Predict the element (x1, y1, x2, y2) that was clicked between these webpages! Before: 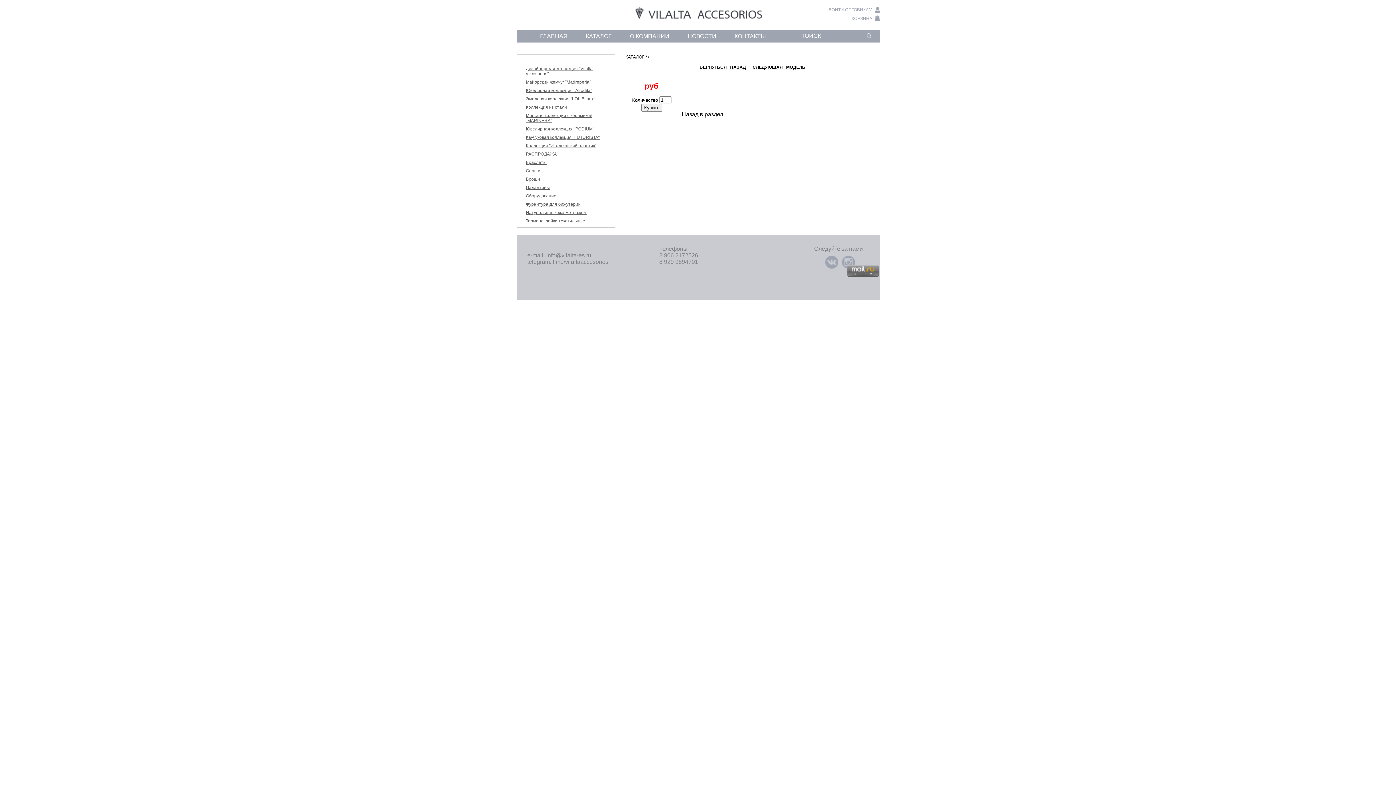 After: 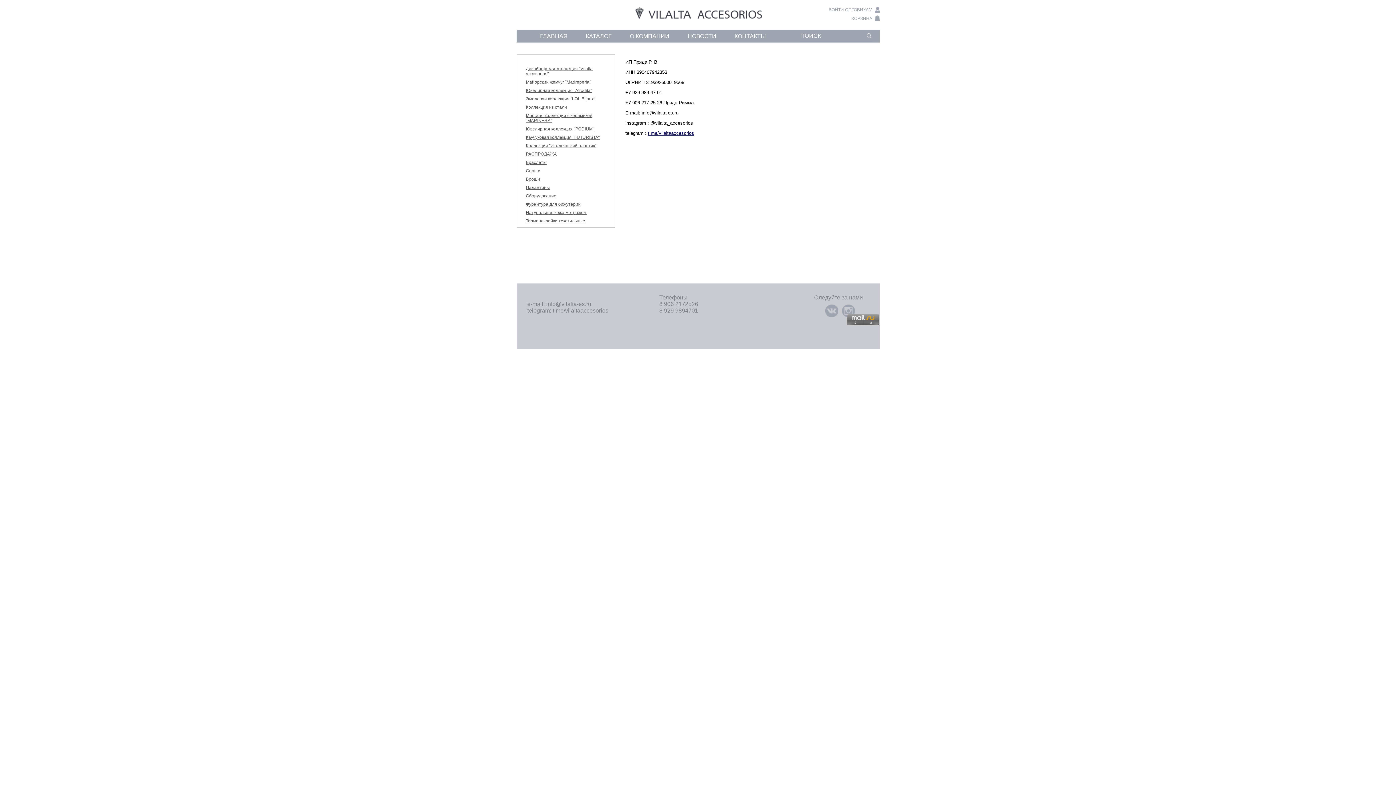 Action: label: КОНТАКТЫ bbox: (734, 29, 766, 42)